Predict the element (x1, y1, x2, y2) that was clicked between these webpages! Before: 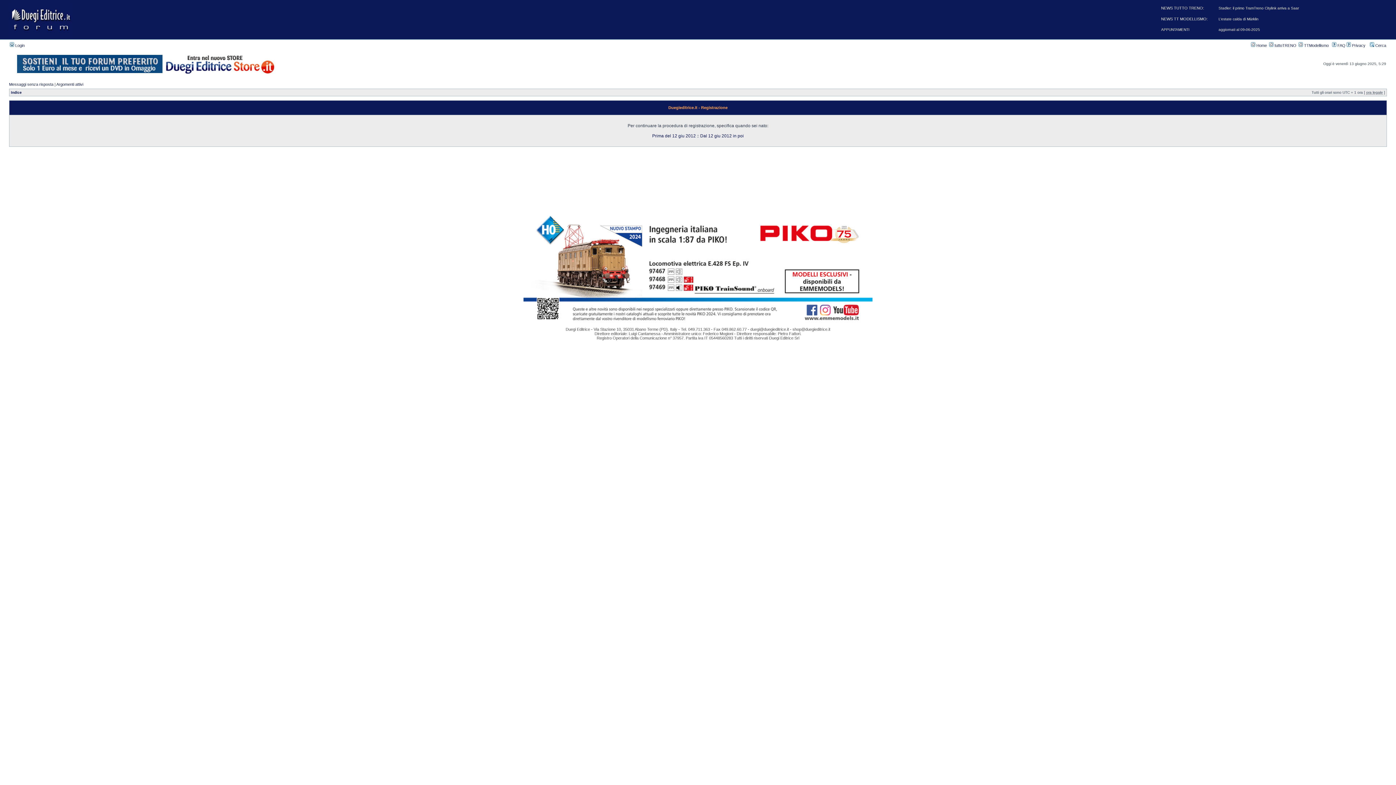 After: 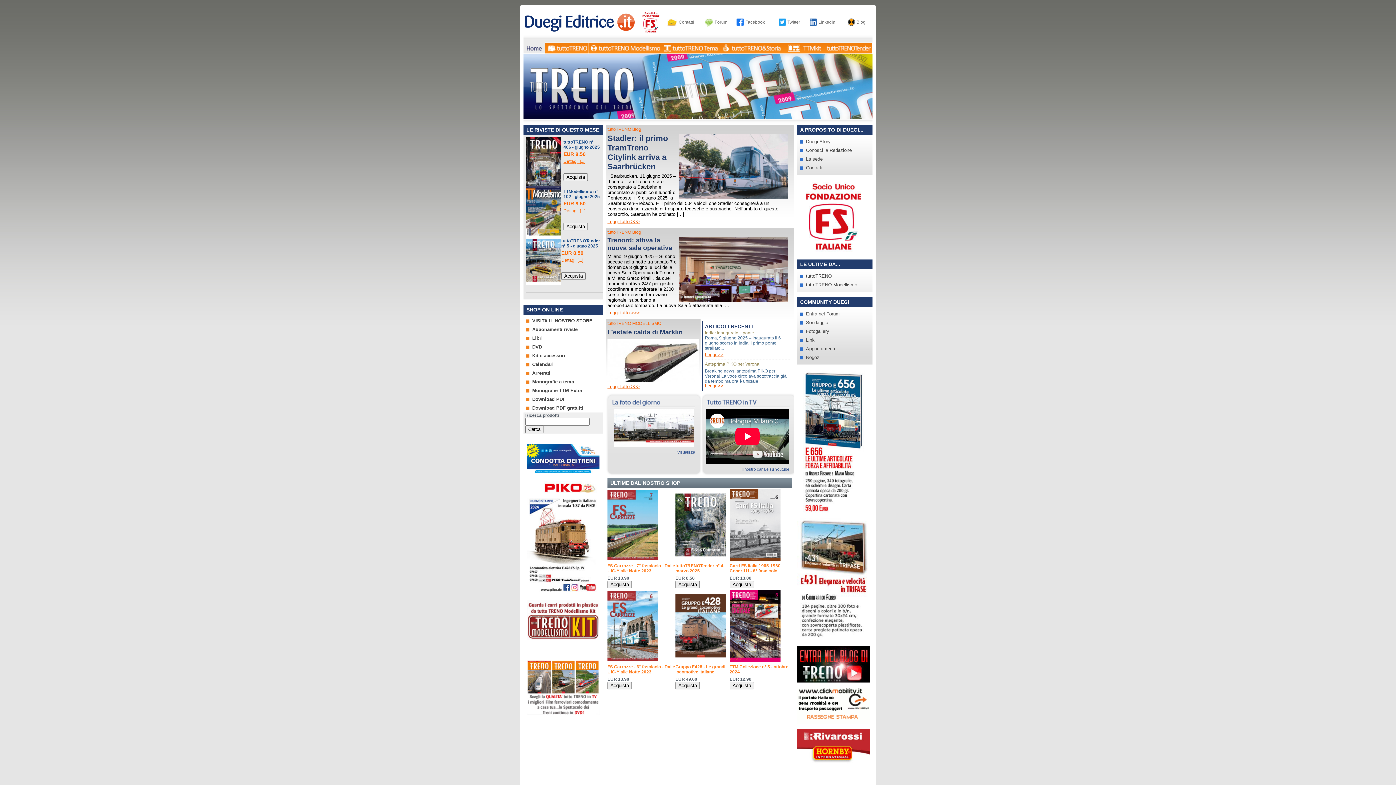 Action: label:  Home bbox: (1251, 43, 1267, 47)